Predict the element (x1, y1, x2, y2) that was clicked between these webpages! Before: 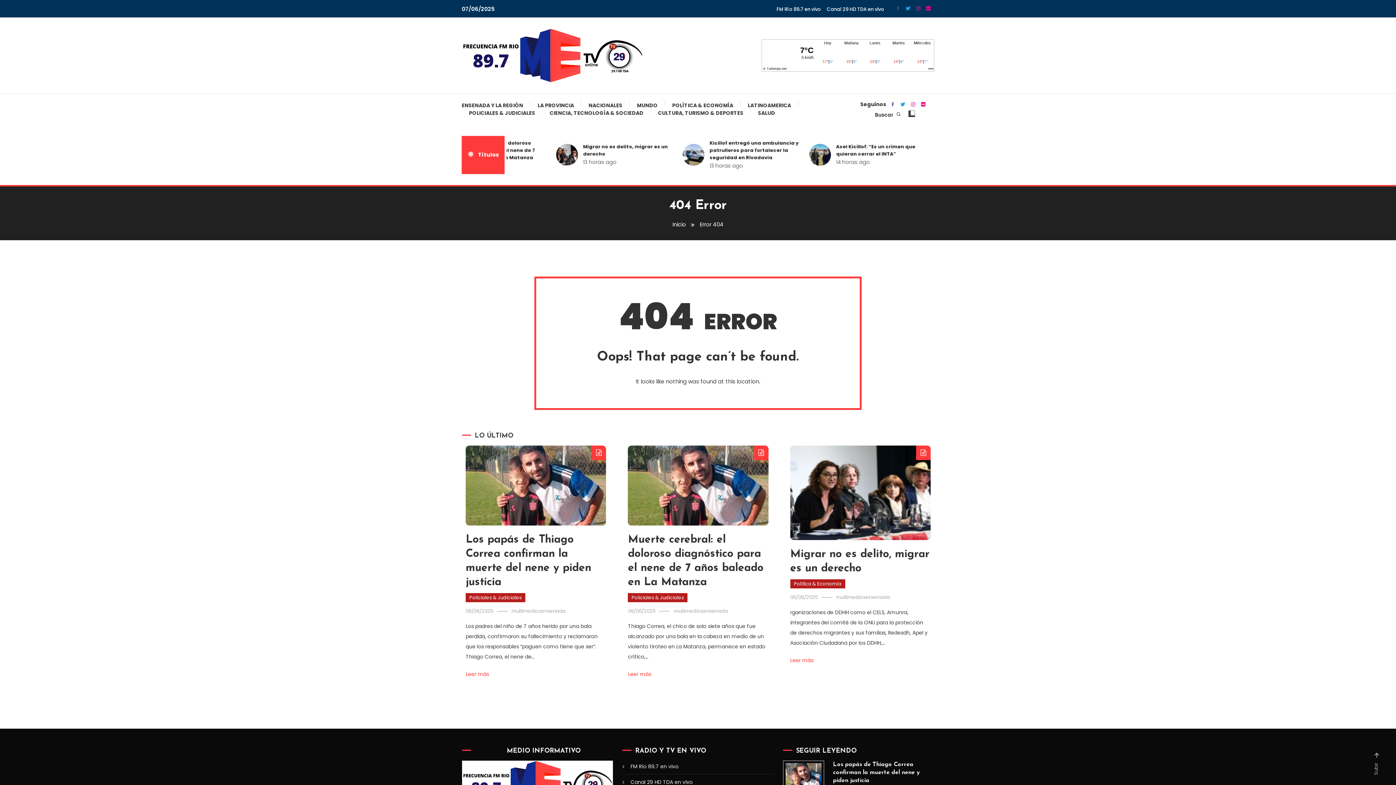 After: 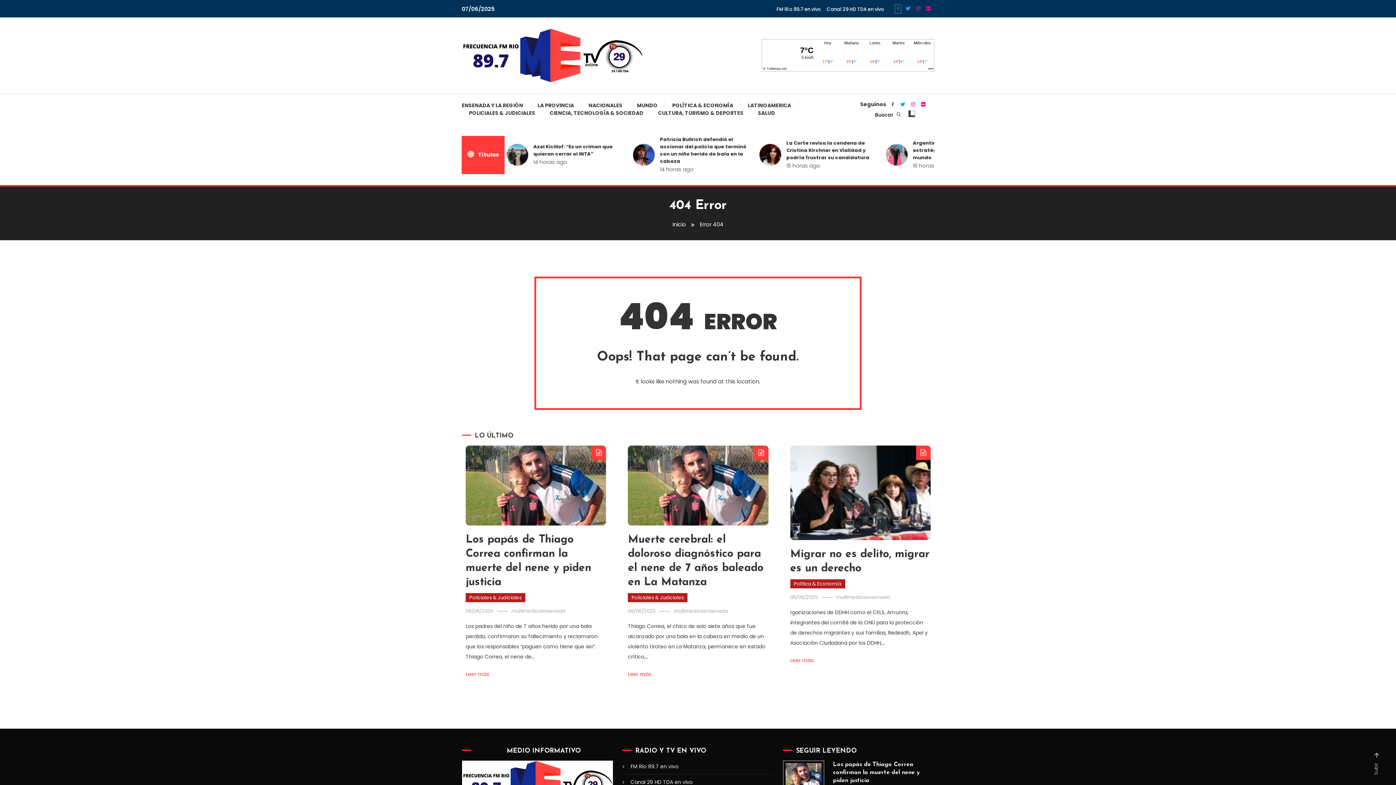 Action: bbox: (895, 4, 901, 13)